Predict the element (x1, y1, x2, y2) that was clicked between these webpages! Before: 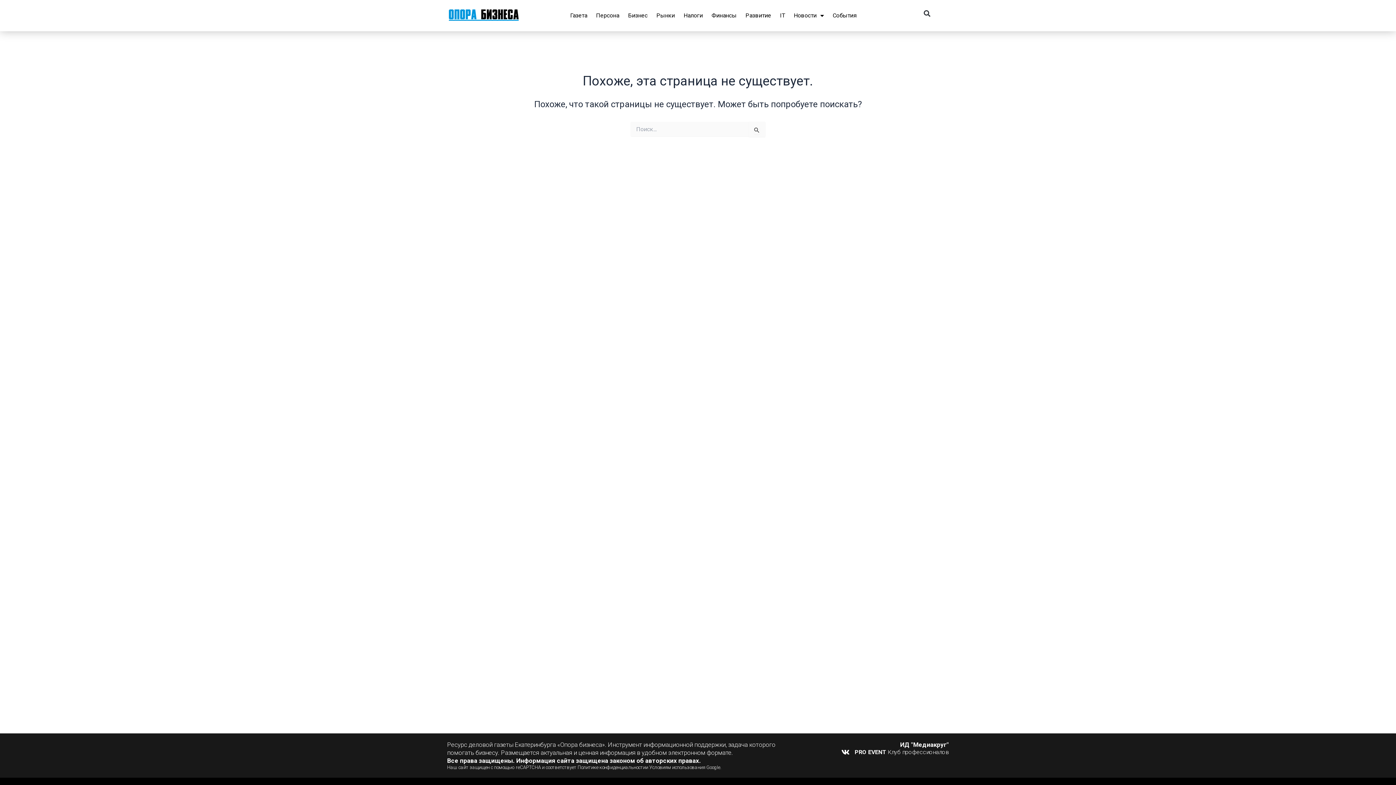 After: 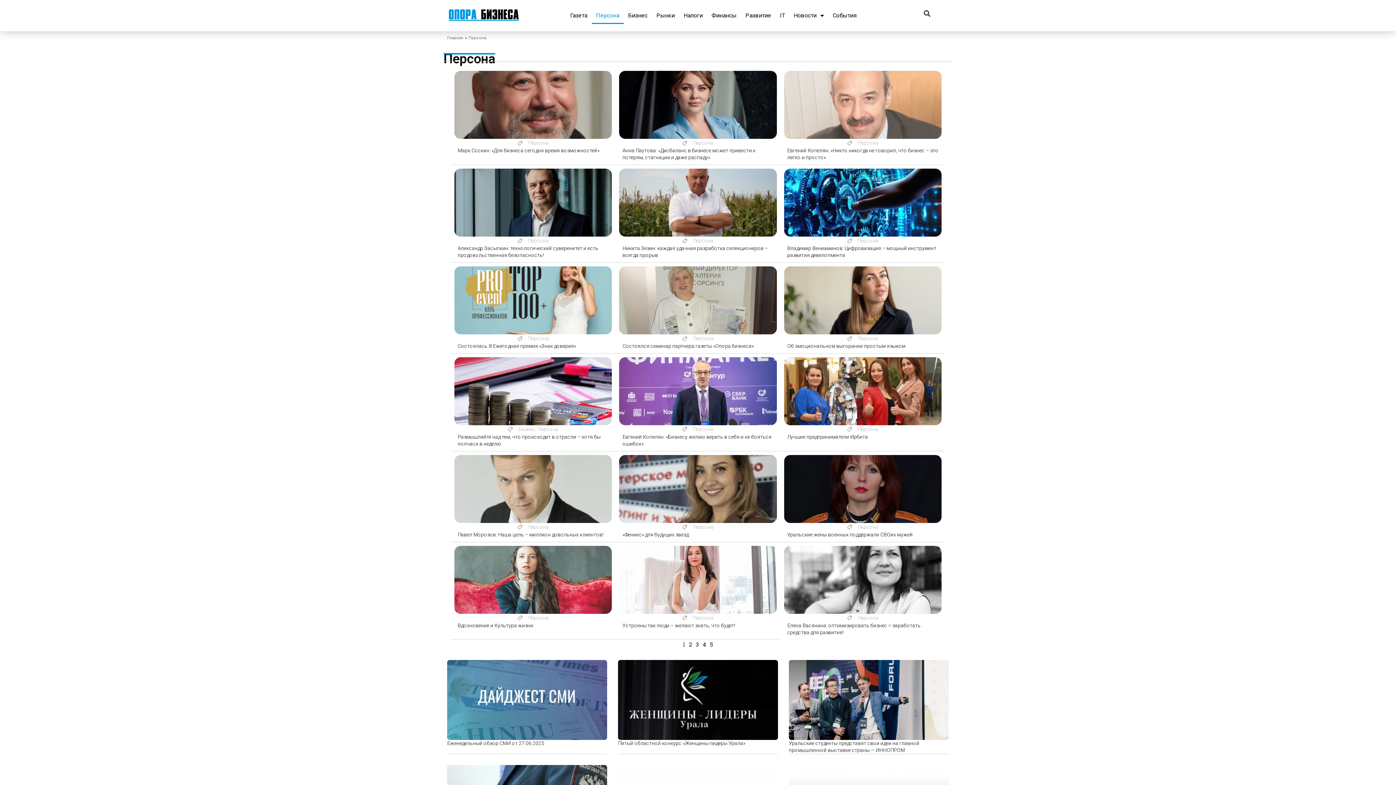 Action: label: Персона bbox: (591, 7, 623, 24)